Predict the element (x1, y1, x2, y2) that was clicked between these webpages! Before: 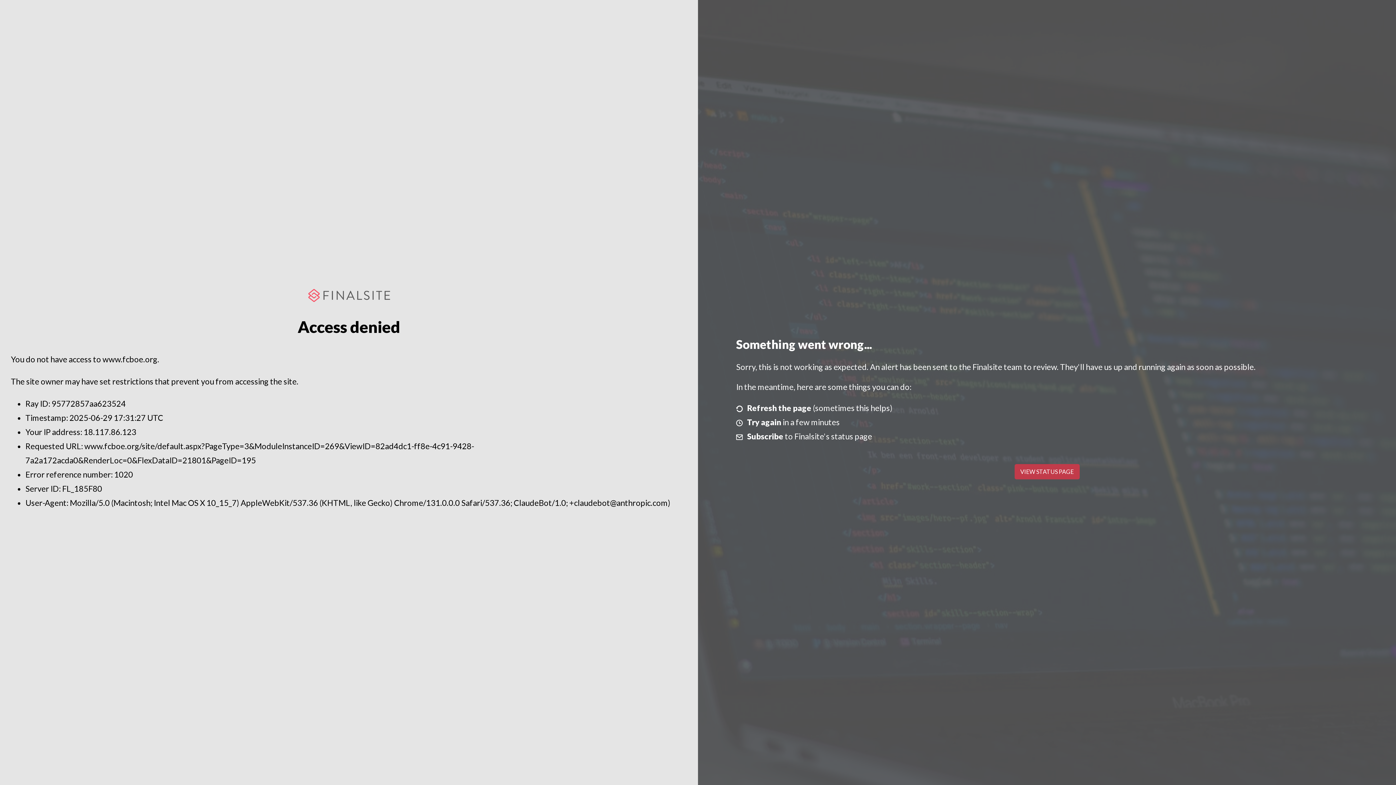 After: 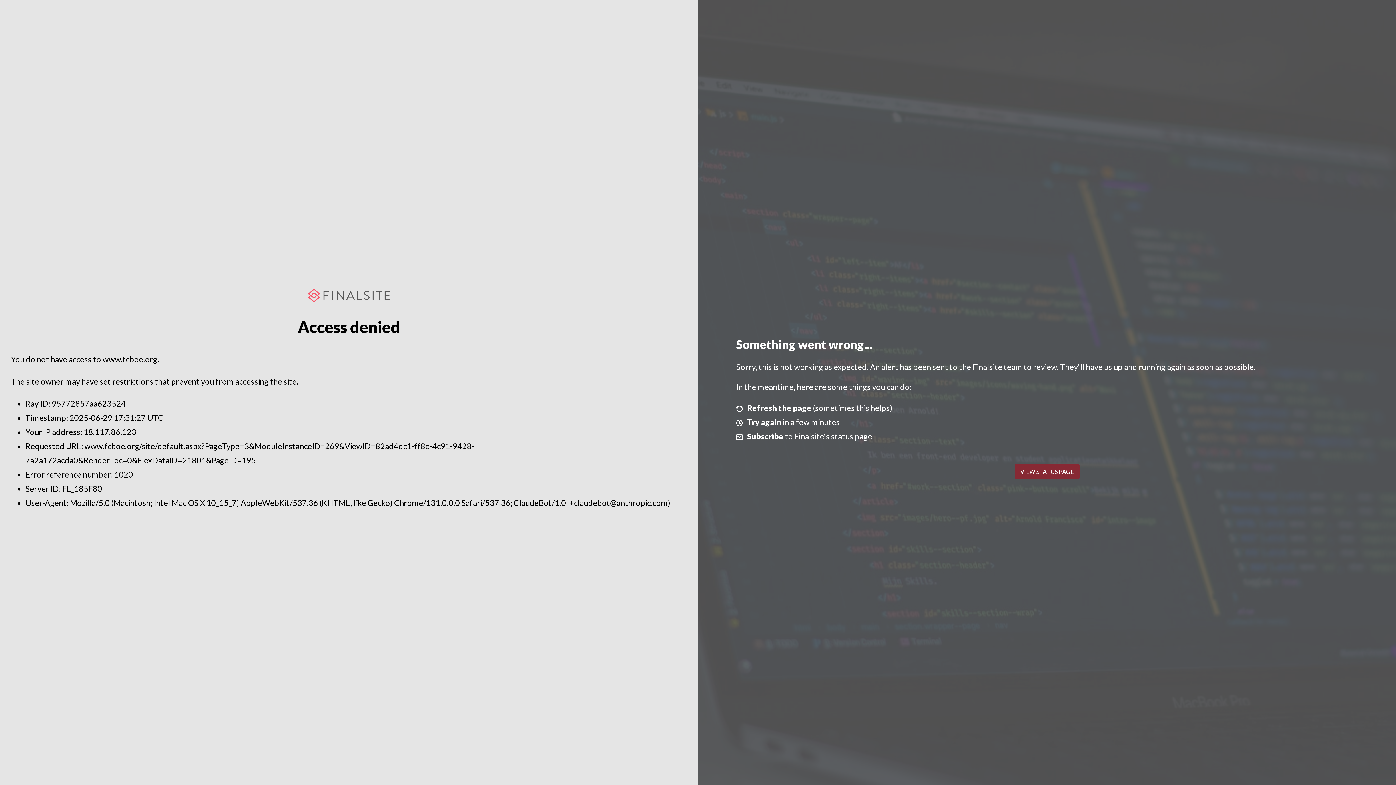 Action: label: VIEW STATUS PAGE bbox: (1014, 464, 1079, 479)